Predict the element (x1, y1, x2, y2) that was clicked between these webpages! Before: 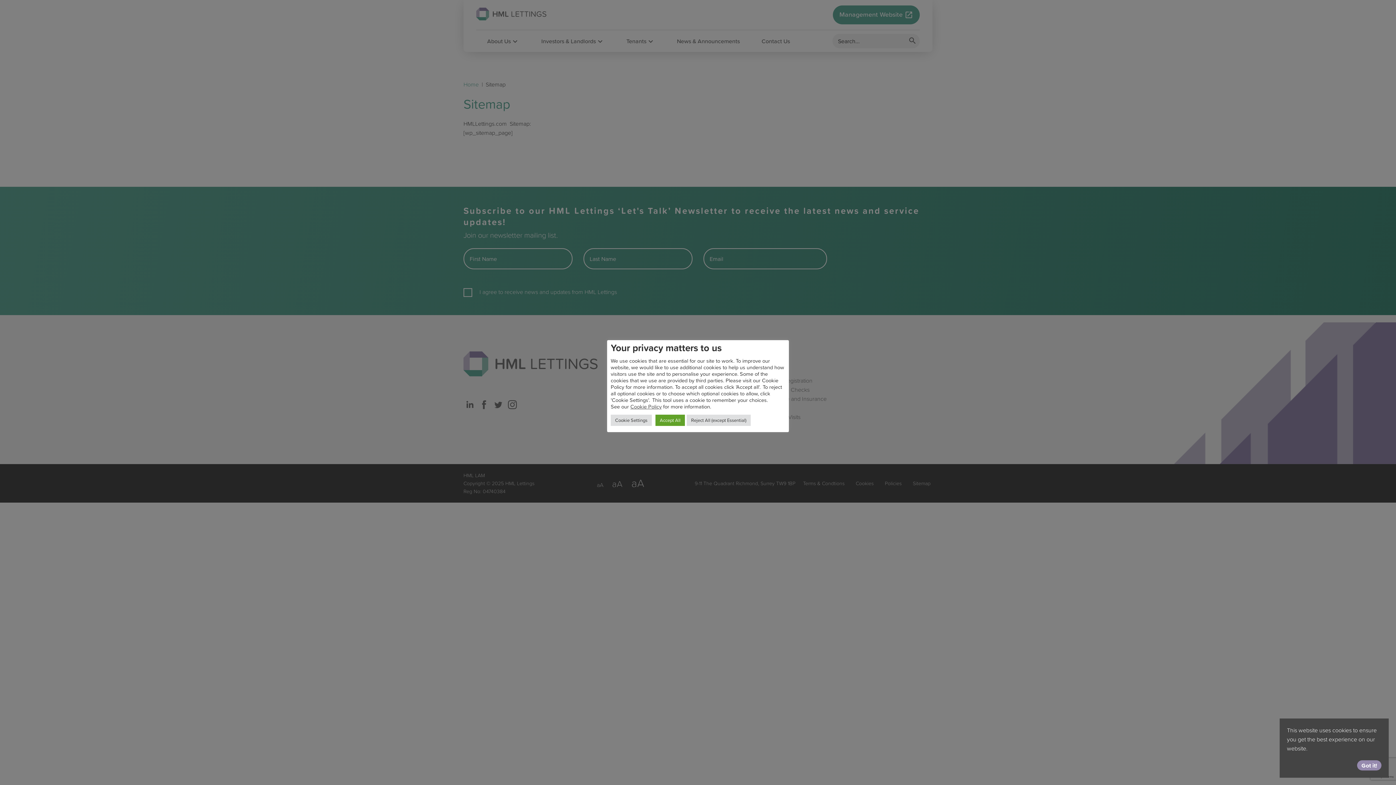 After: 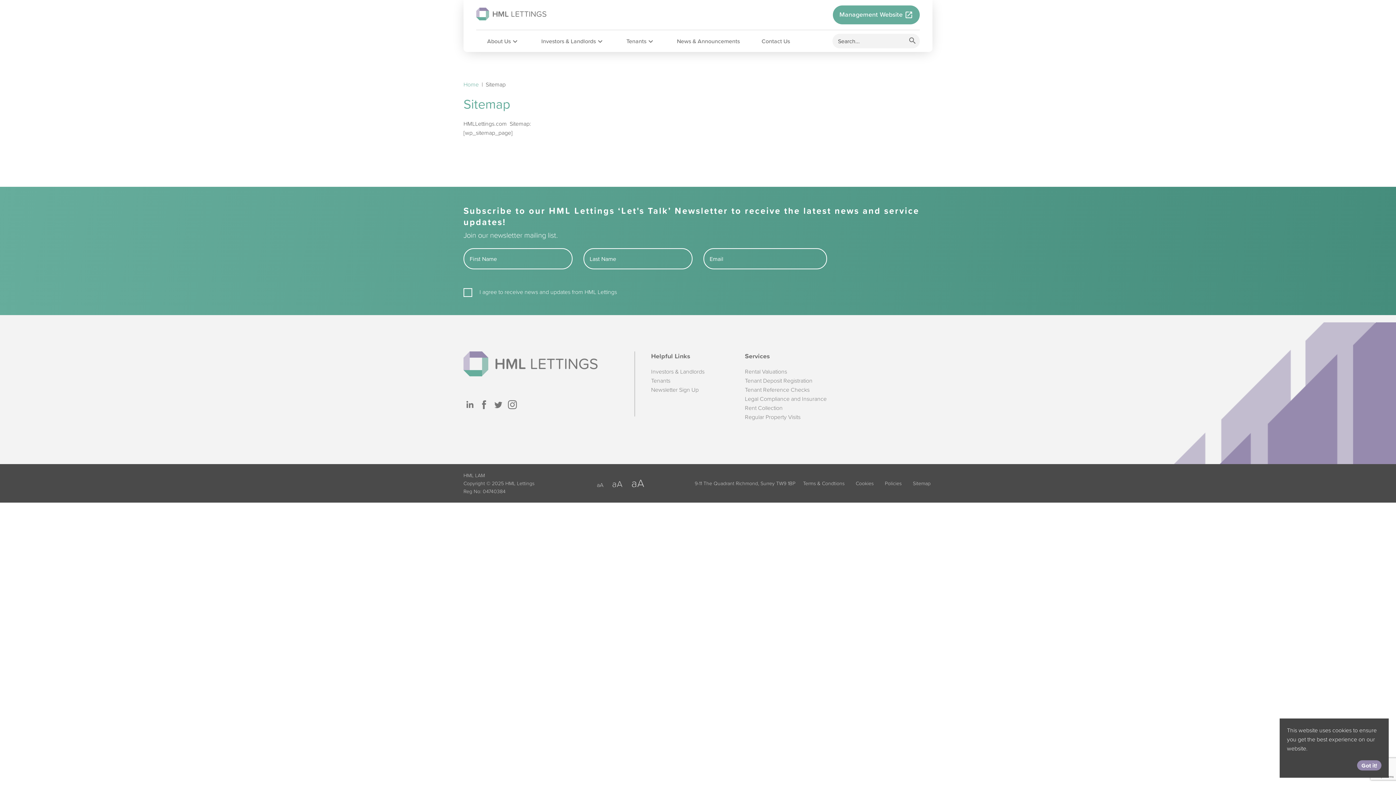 Action: bbox: (686, 414, 750, 426) label: Reject All (except Essential)